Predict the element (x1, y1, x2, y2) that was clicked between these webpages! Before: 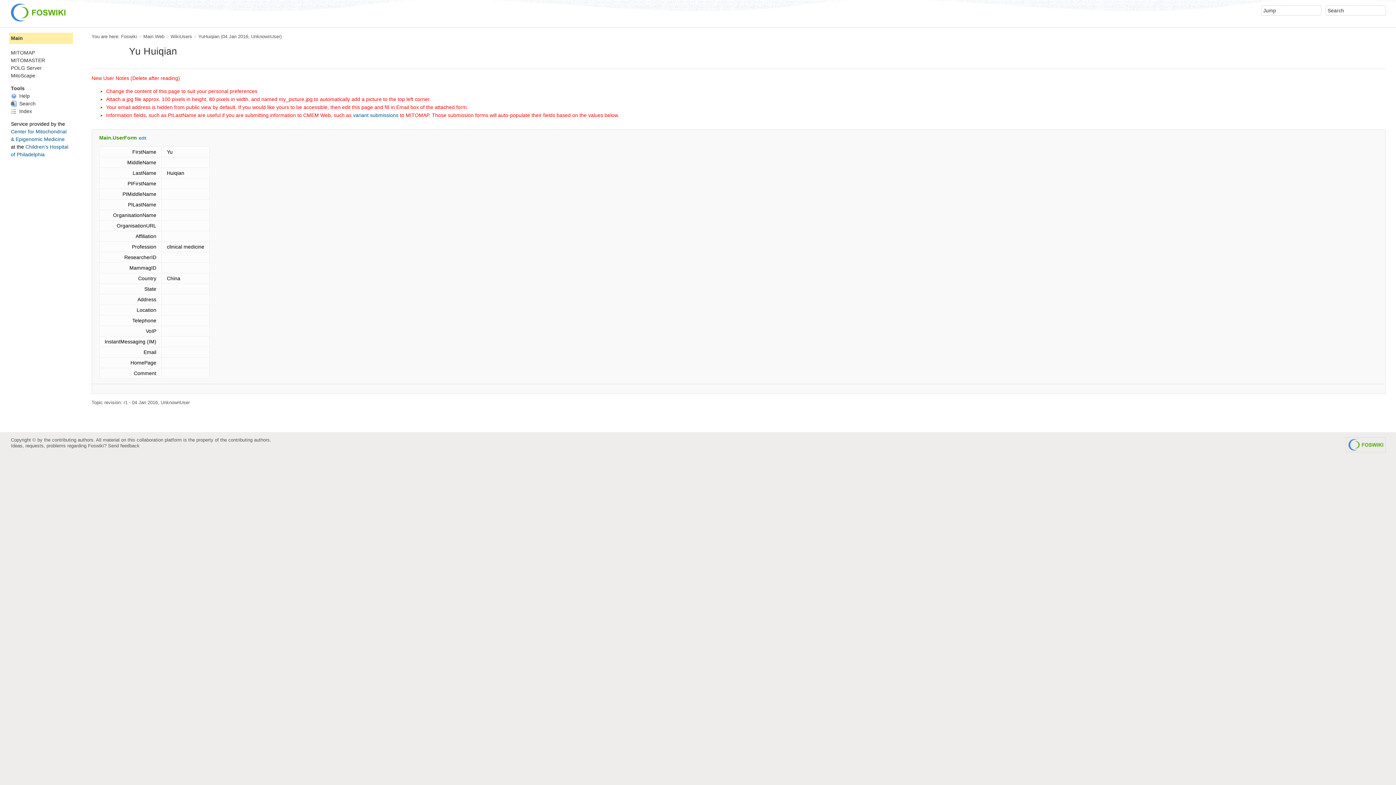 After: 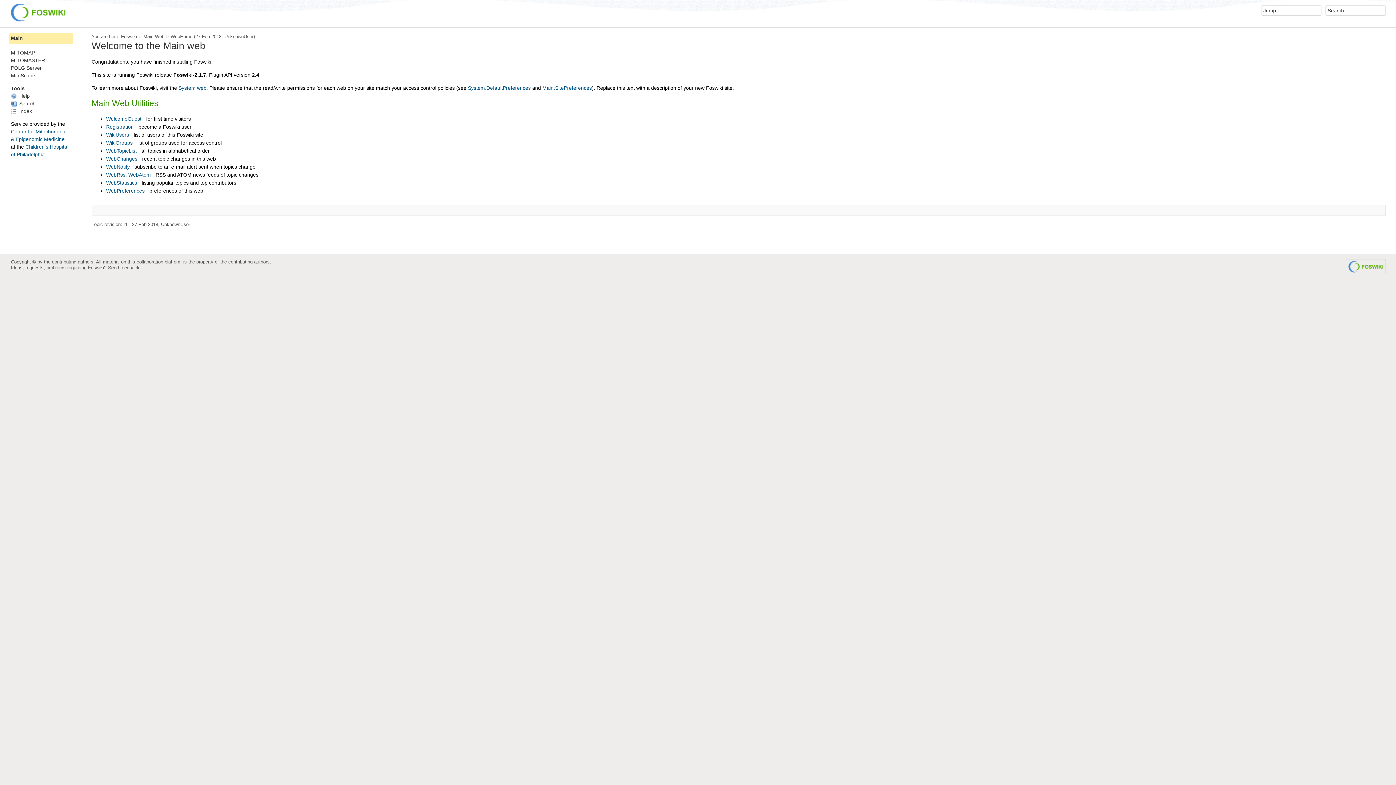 Action: label: Main Web bbox: (143, 33, 164, 39)